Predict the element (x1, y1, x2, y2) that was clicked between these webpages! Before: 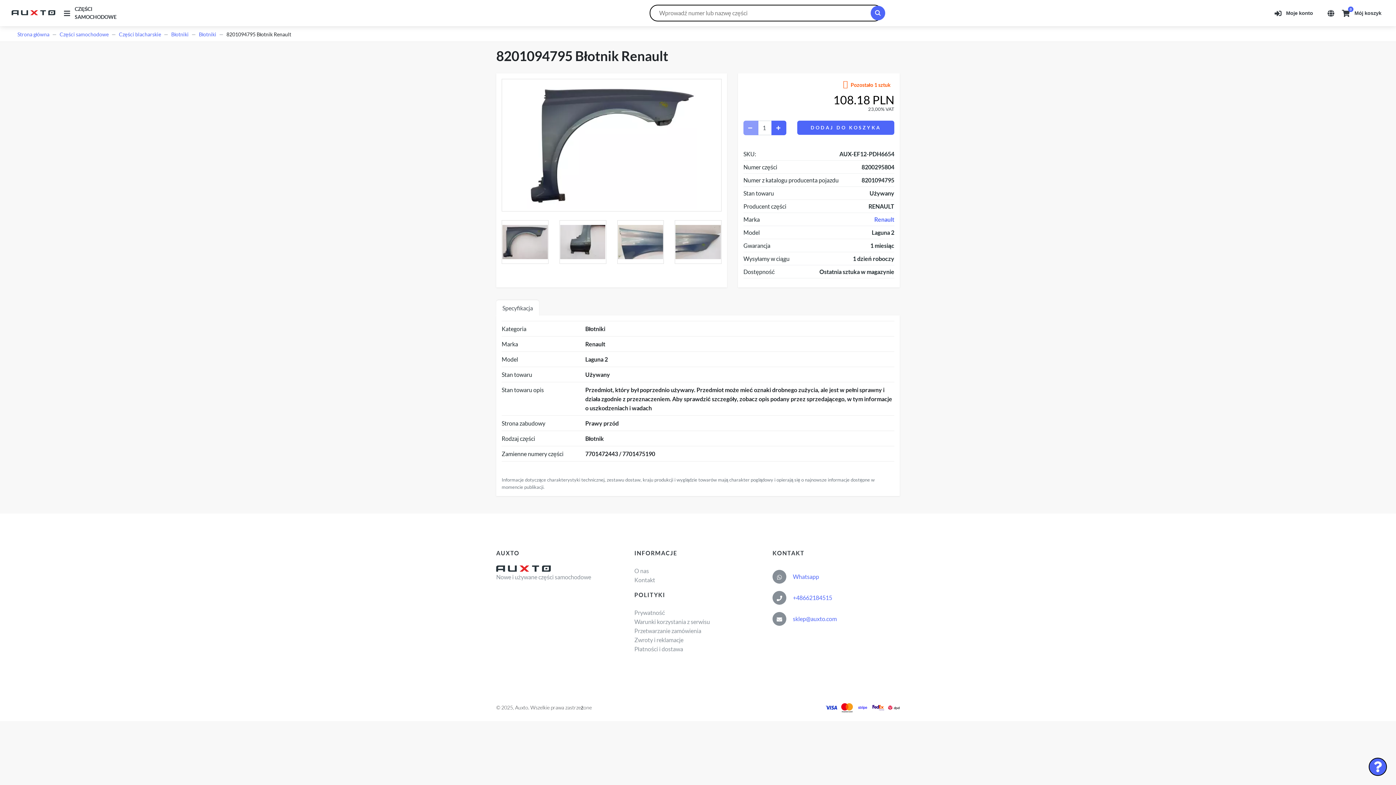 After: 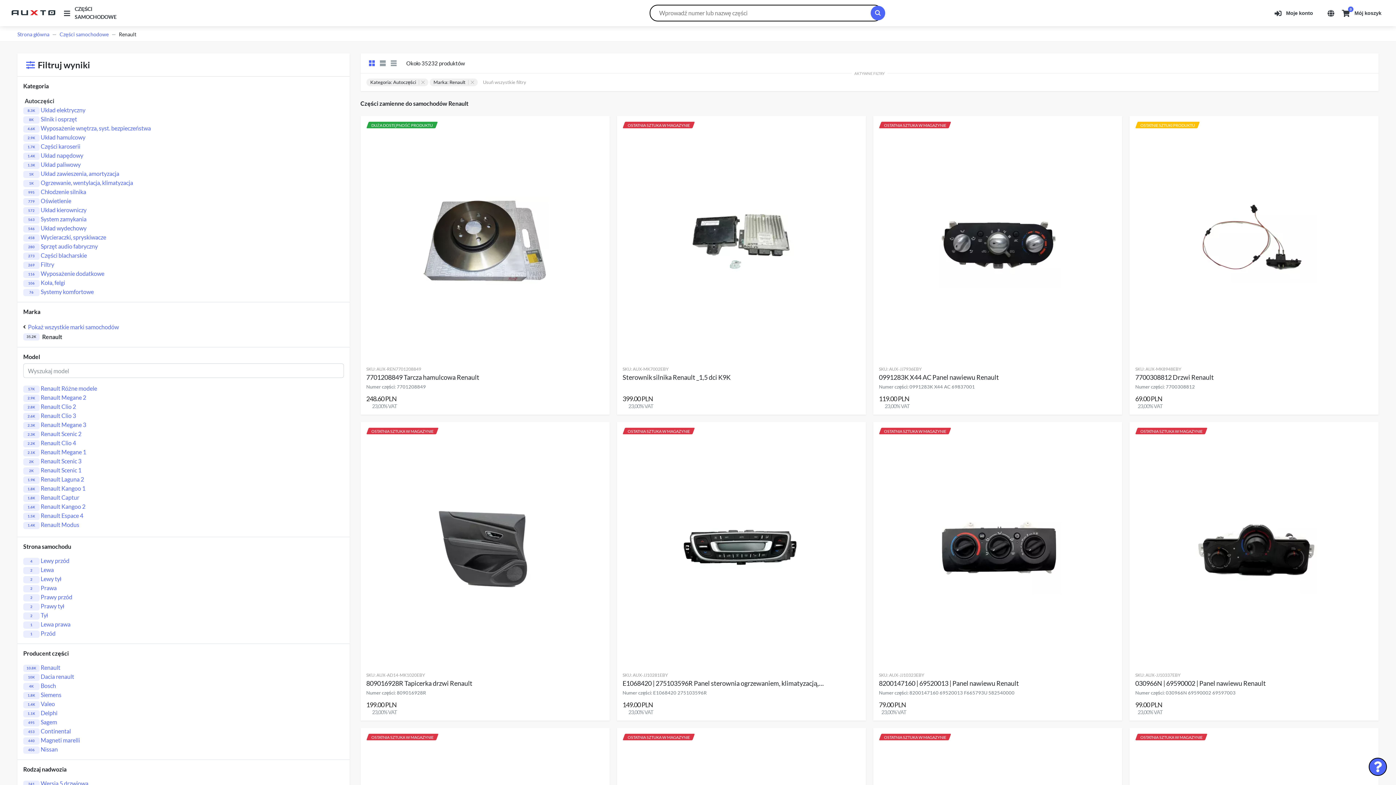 Action: label: Renault bbox: (874, 215, 894, 222)